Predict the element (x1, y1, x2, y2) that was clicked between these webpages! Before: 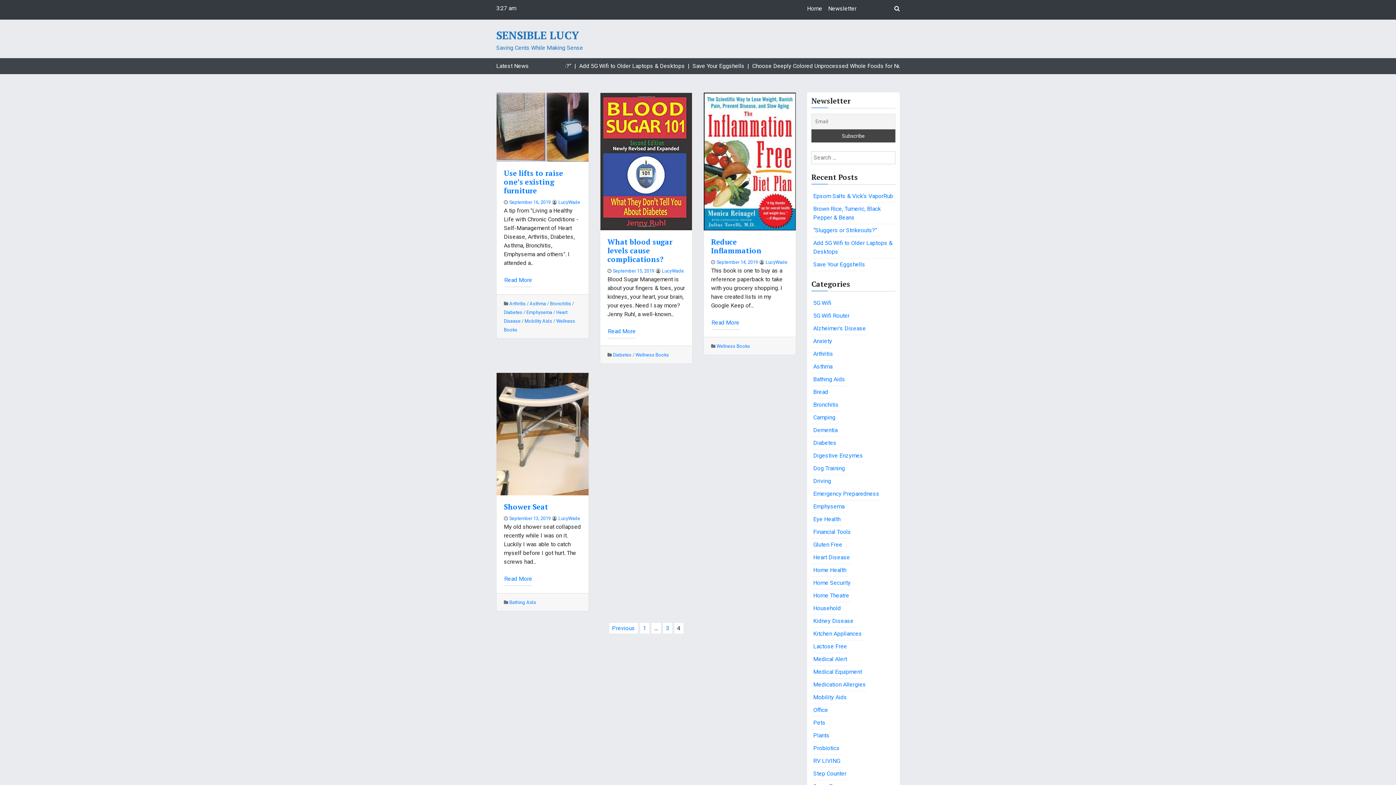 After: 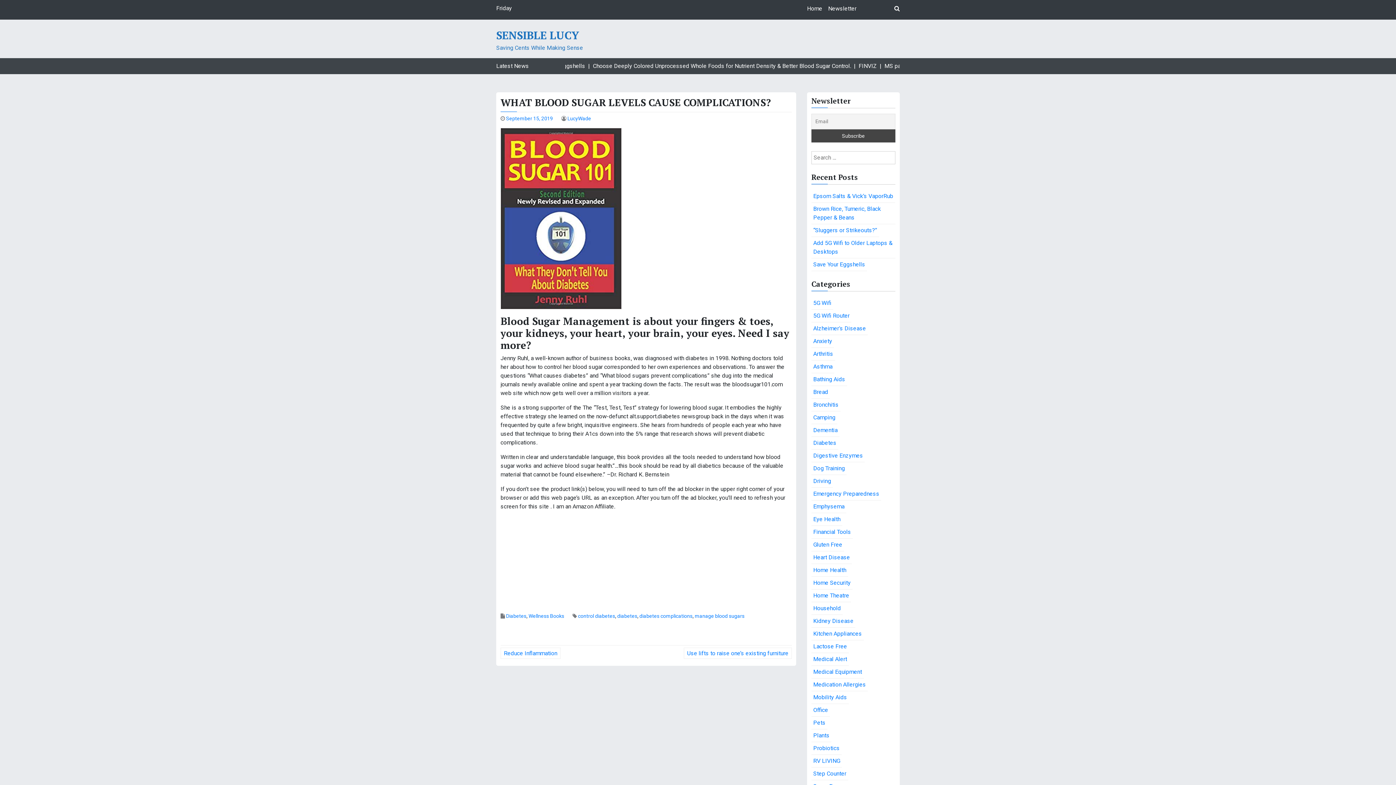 Action: bbox: (607, 324, 636, 338) label: Read More